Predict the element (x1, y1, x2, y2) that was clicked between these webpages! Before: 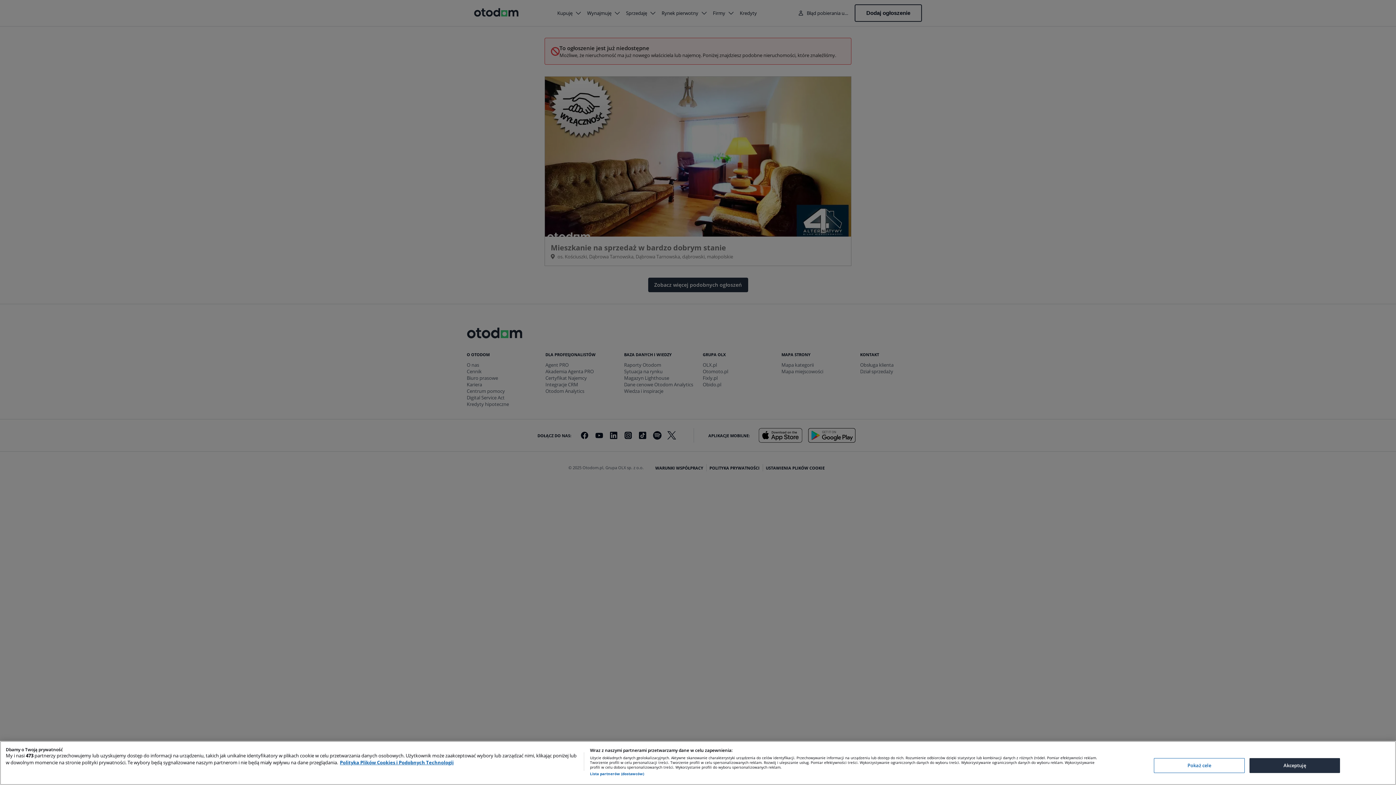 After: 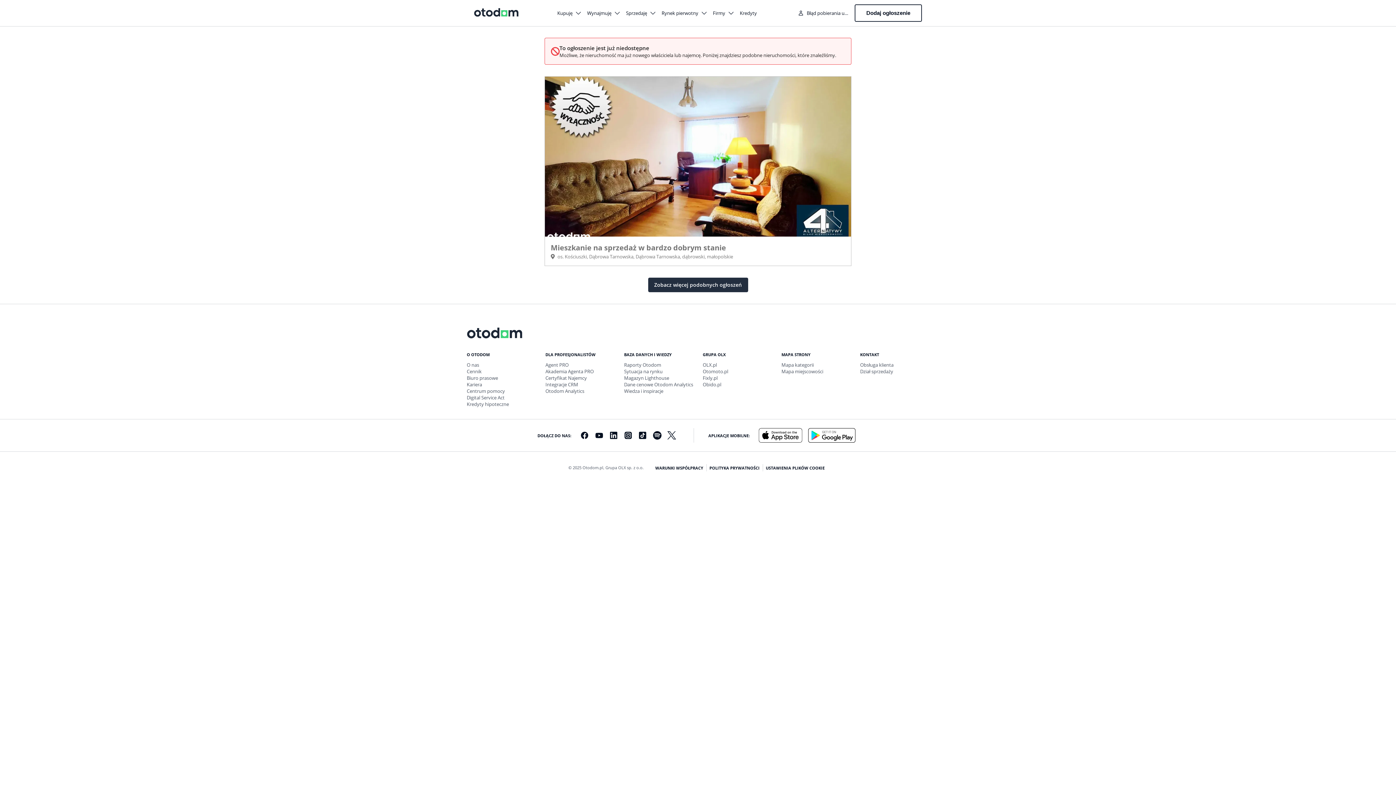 Action: bbox: (1249, 758, 1340, 773) label: Akceptuję